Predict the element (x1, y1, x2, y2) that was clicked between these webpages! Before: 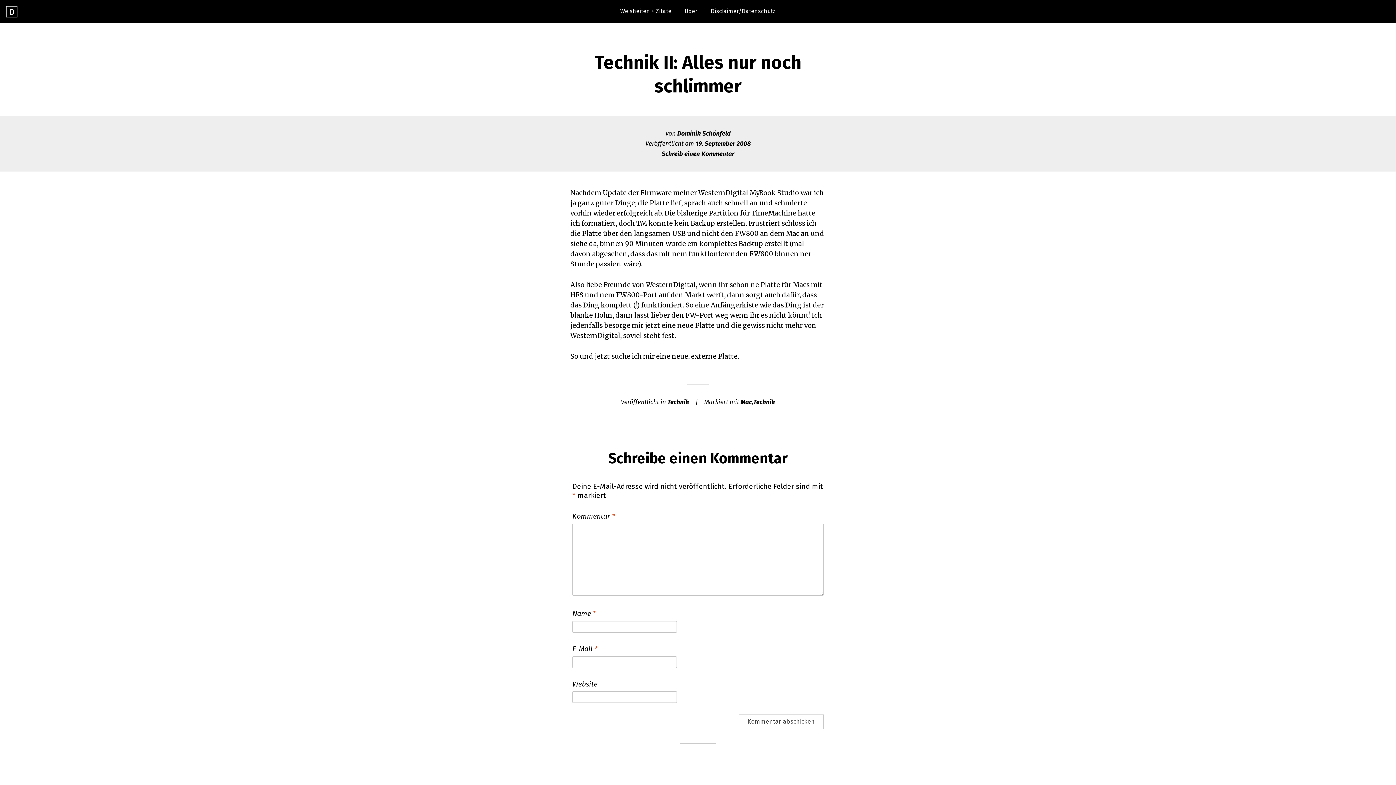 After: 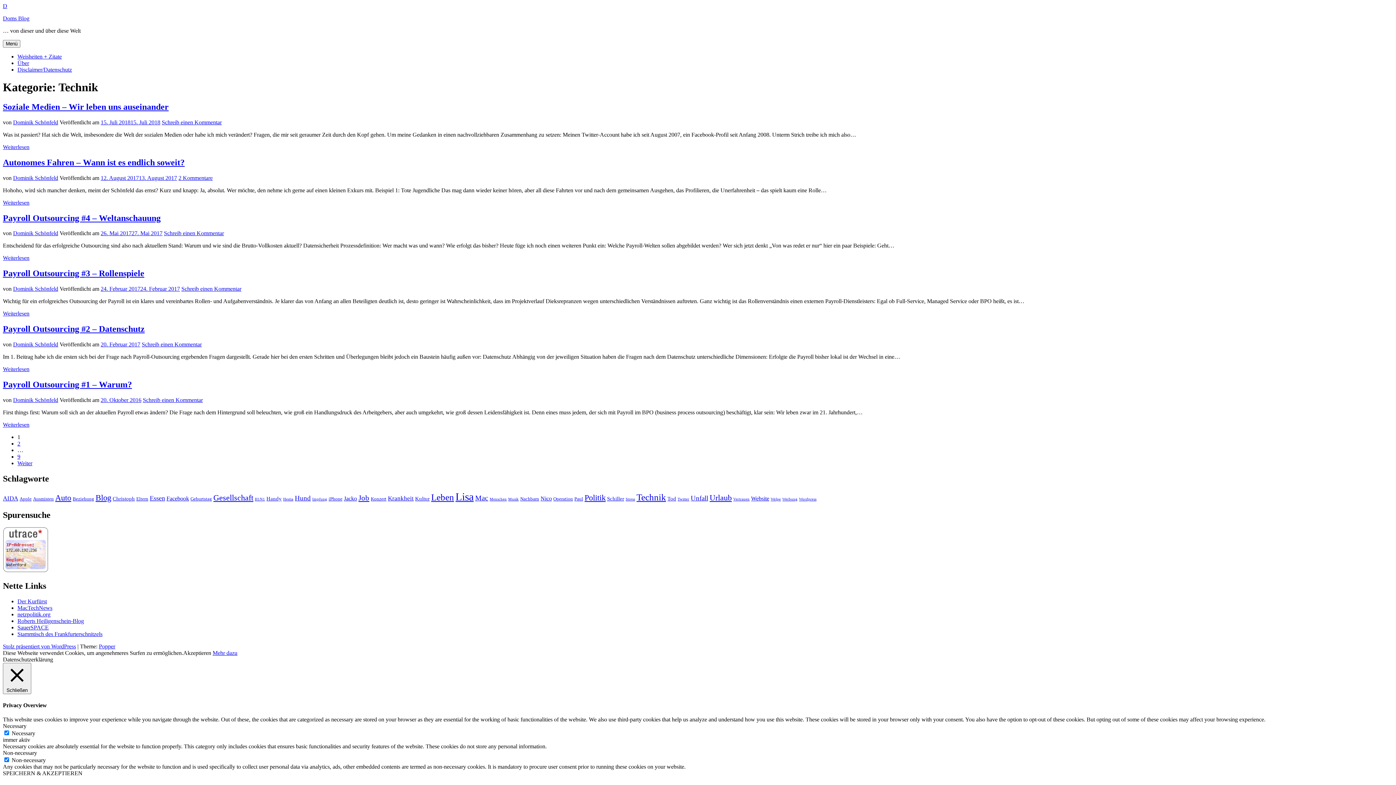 Action: bbox: (667, 398, 689, 406) label: Technik